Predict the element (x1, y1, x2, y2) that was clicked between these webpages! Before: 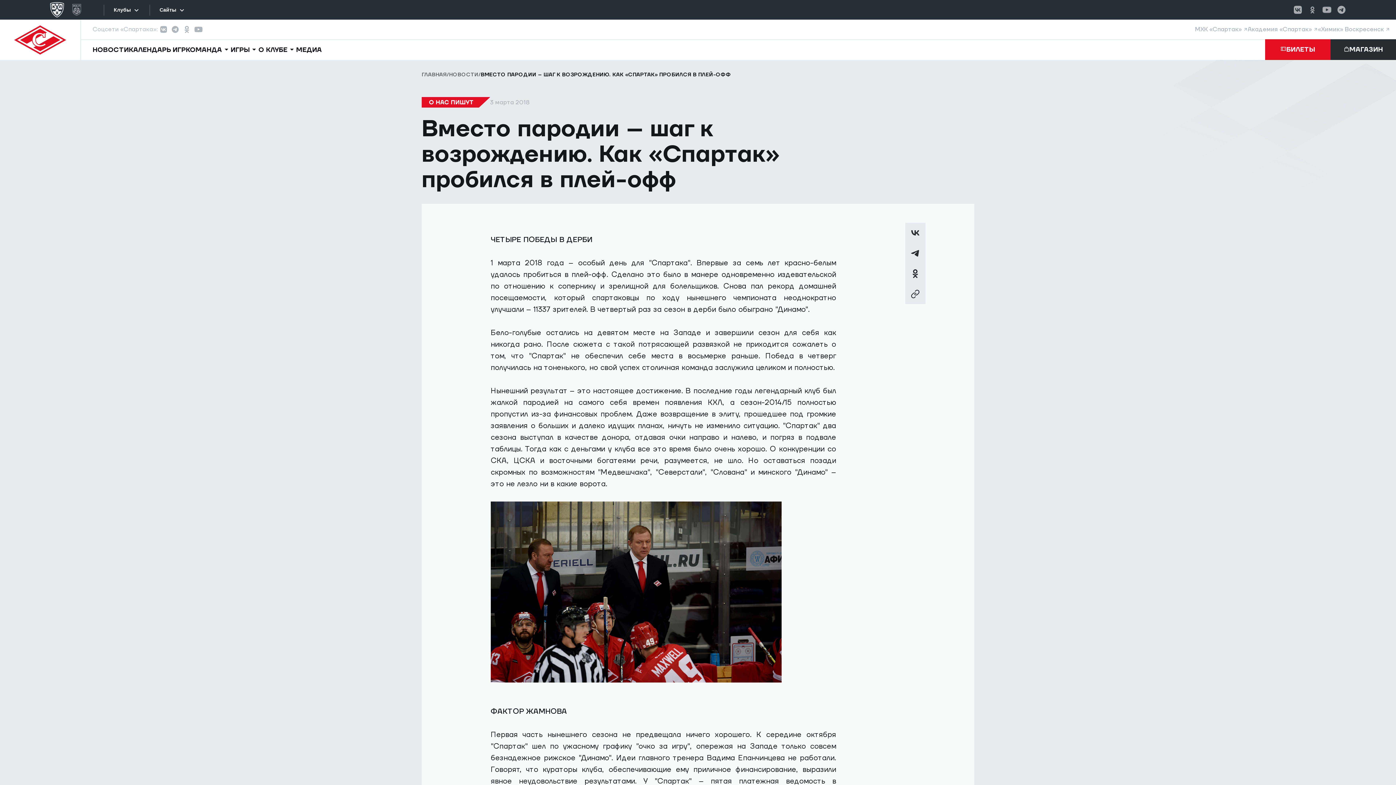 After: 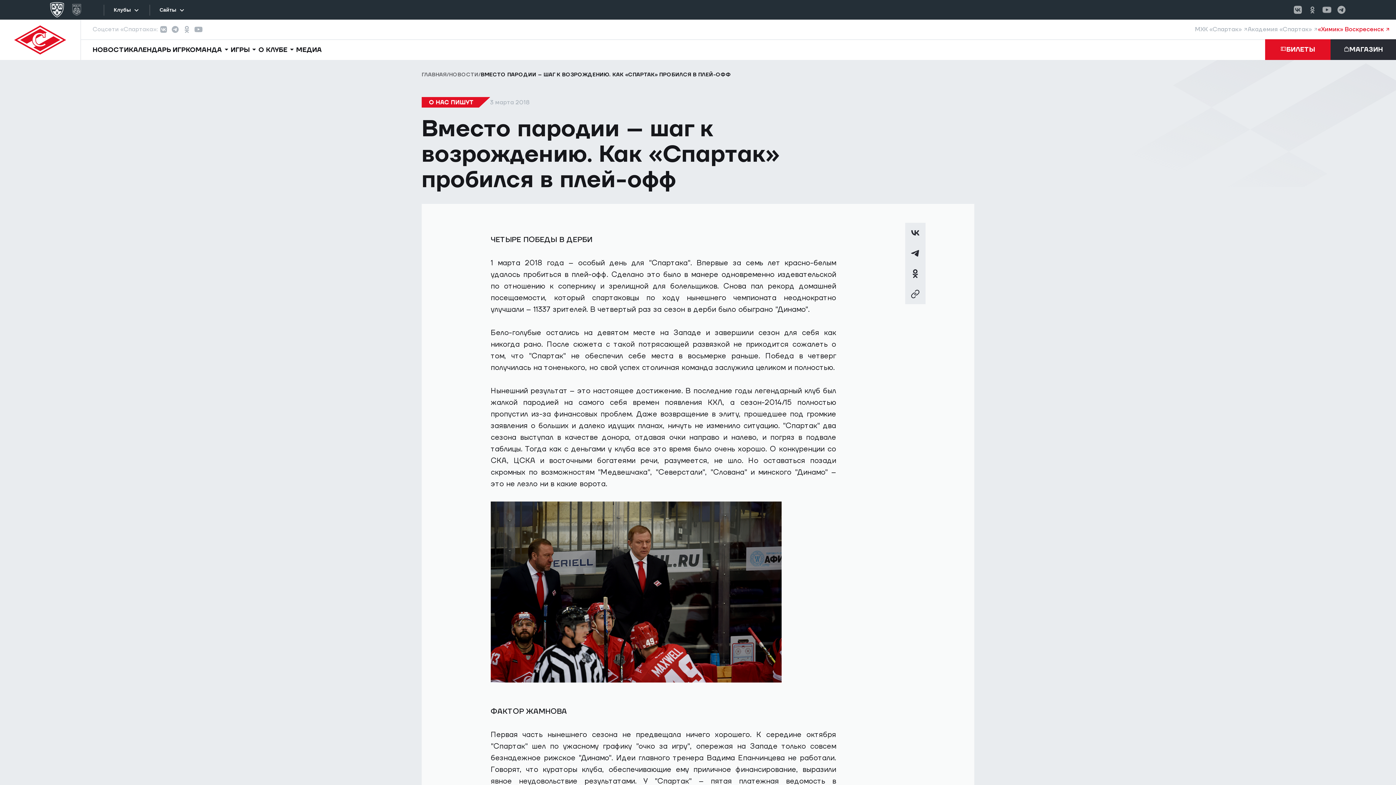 Action: bbox: (1318, 25, 1390, 33) label: «Химик» Воскресенск